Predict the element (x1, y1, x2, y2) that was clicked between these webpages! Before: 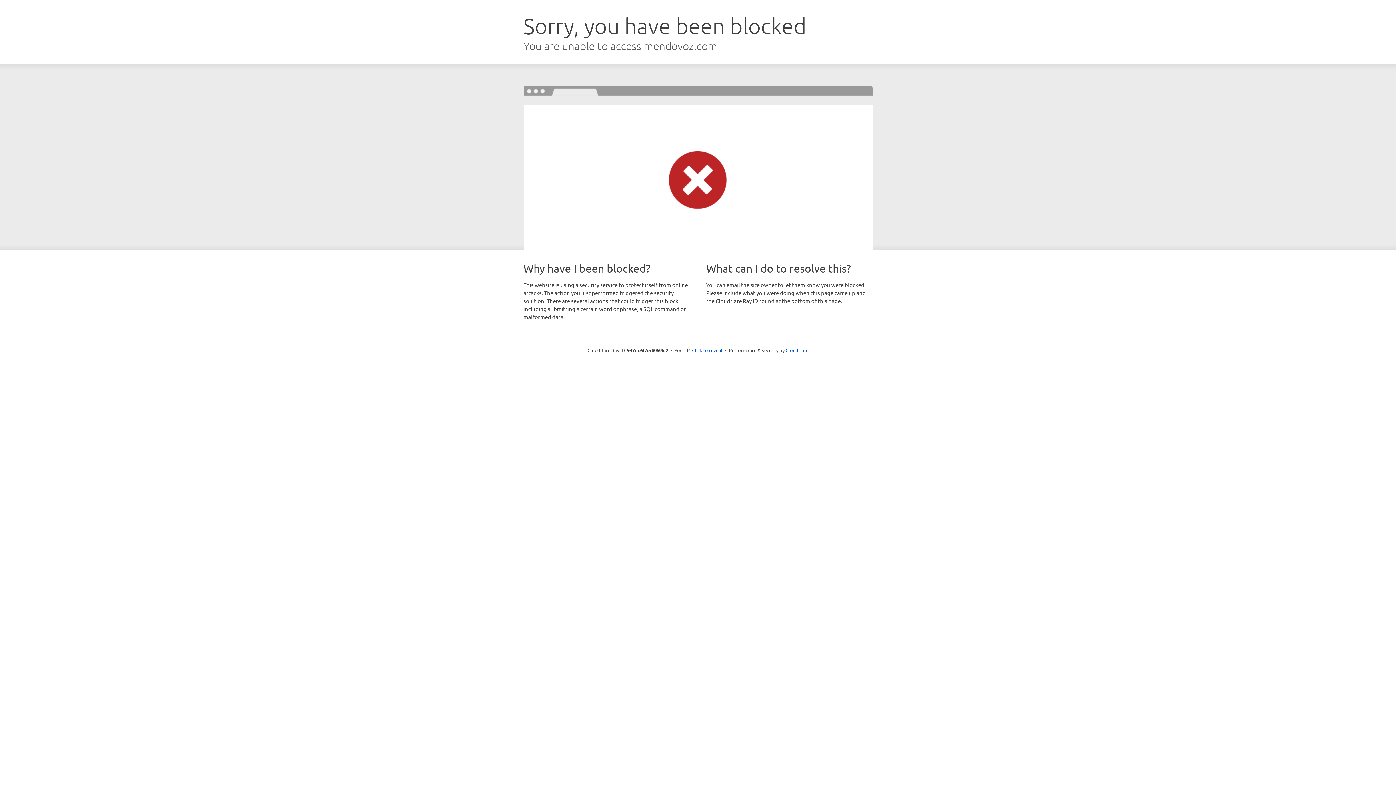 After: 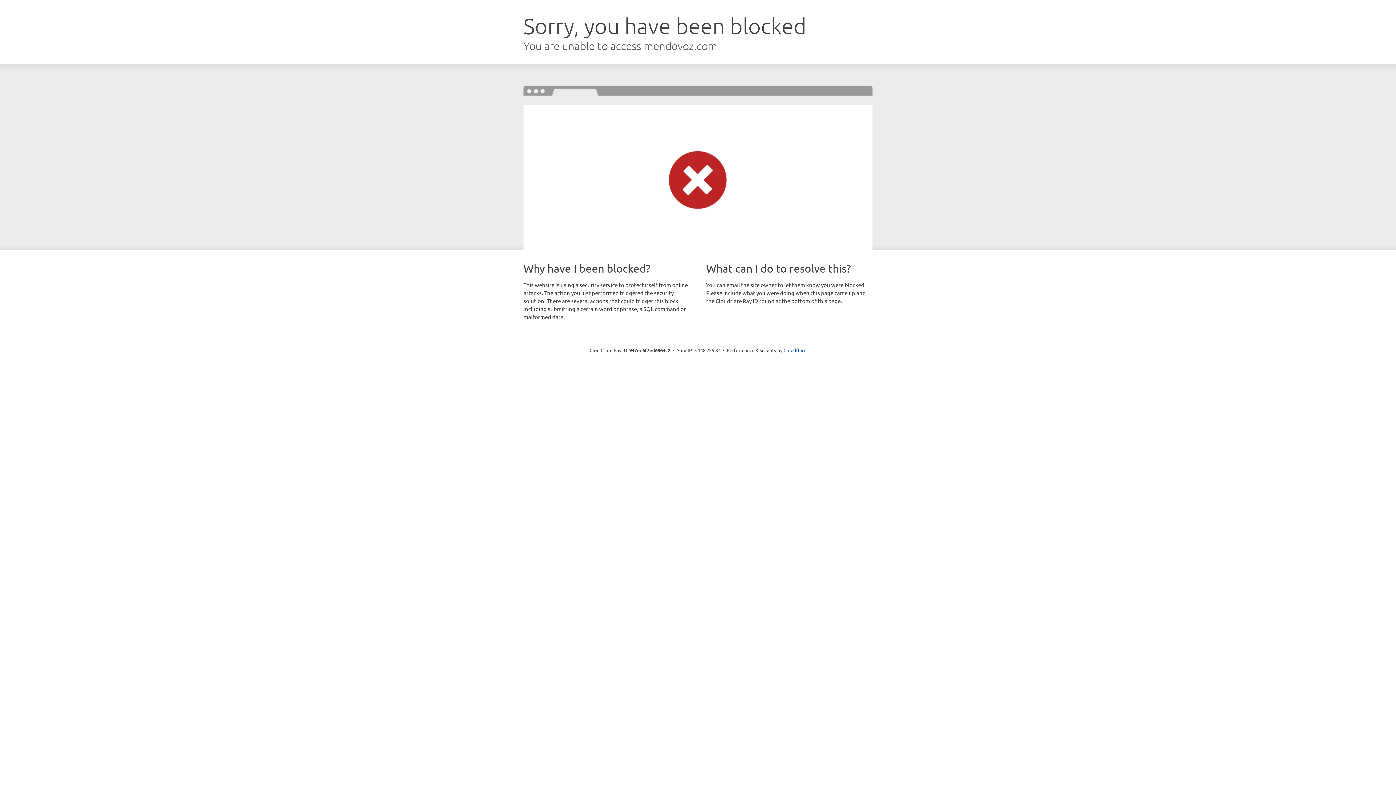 Action: bbox: (692, 346, 722, 353) label: Click to reveal